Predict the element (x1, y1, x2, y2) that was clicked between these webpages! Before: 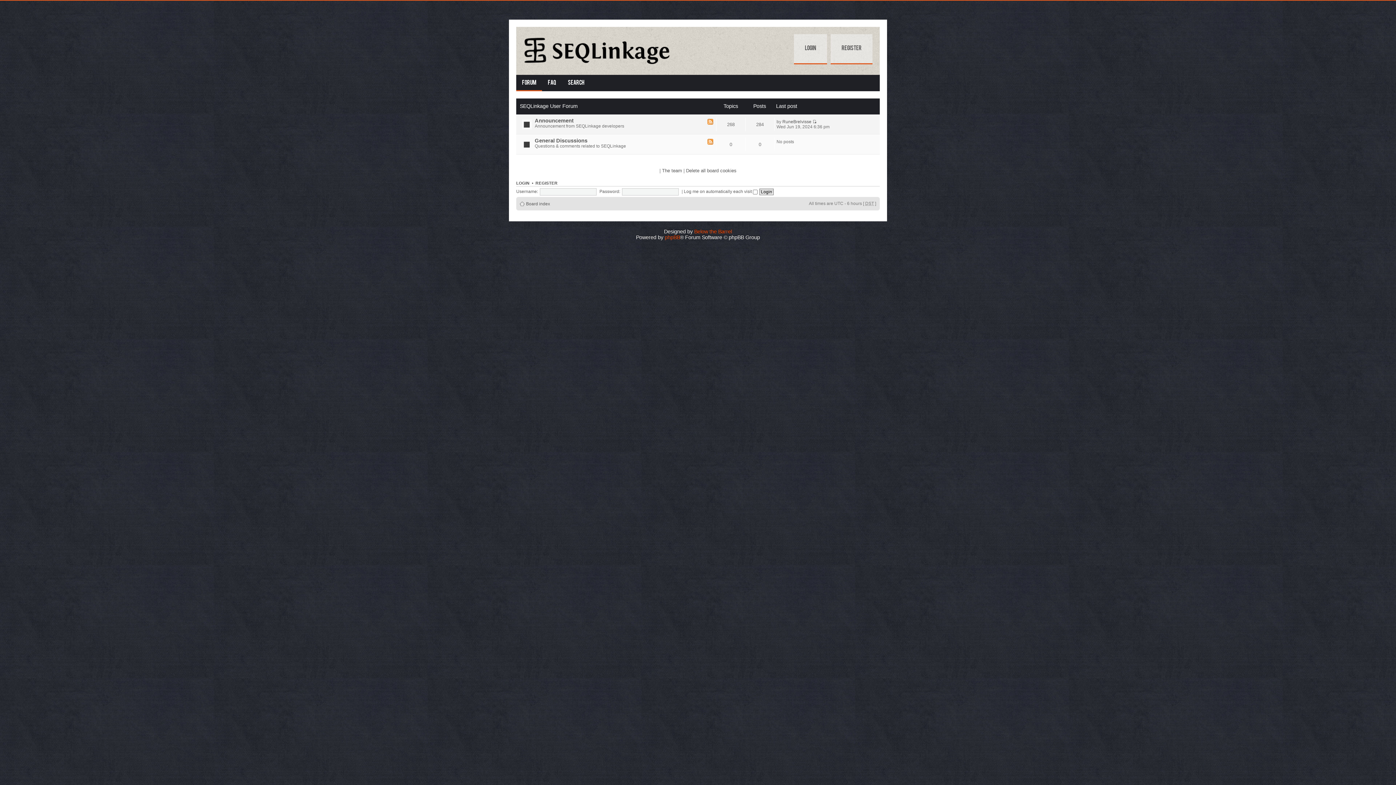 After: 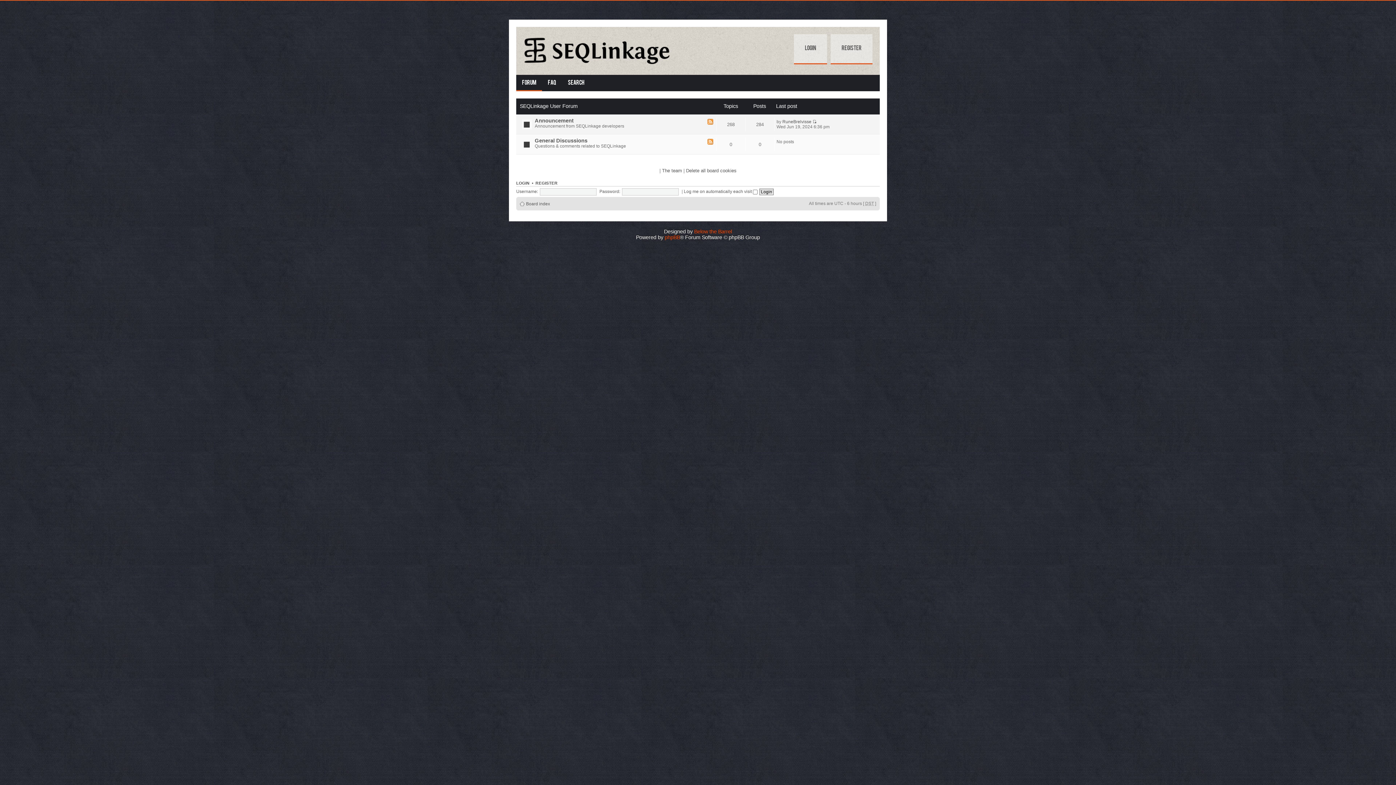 Action: label: Forum bbox: (516, 74, 542, 91)